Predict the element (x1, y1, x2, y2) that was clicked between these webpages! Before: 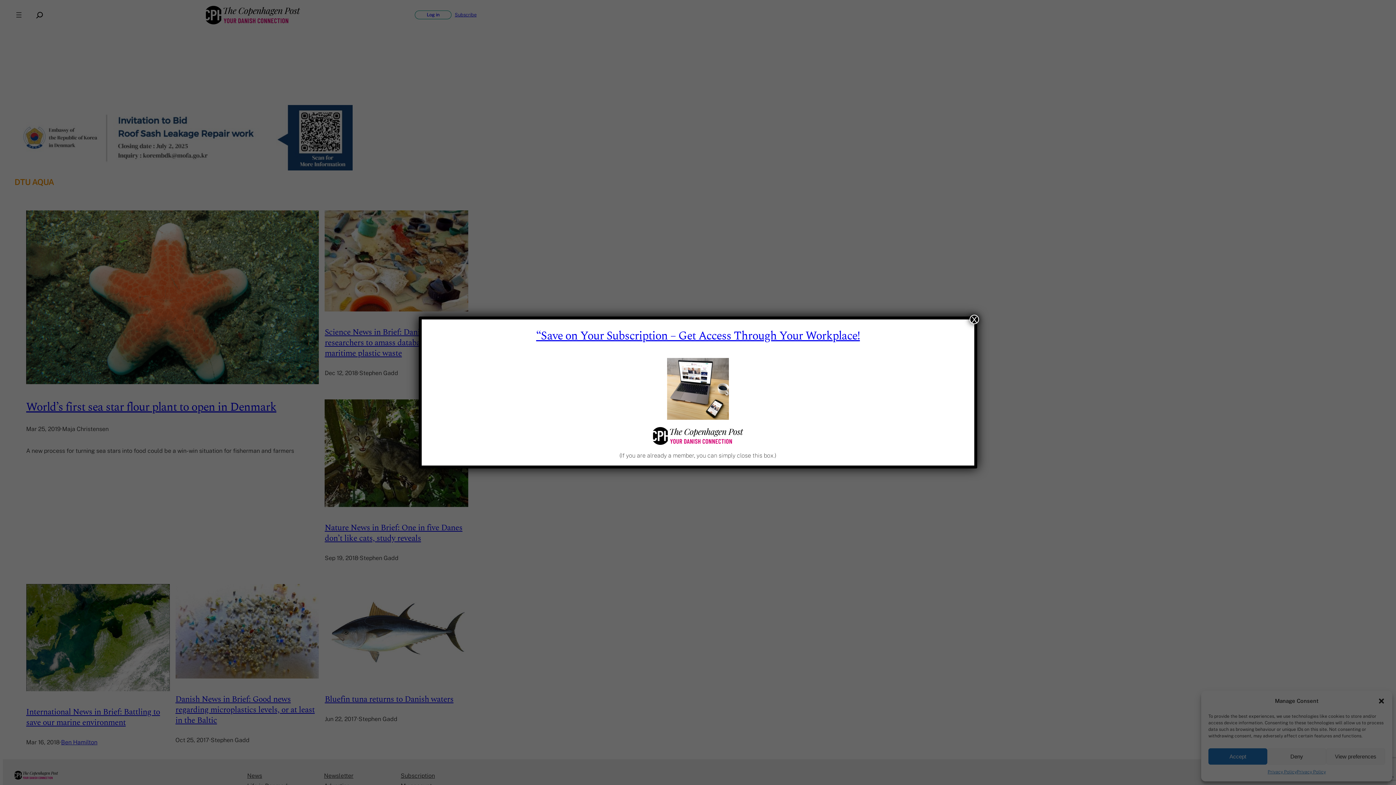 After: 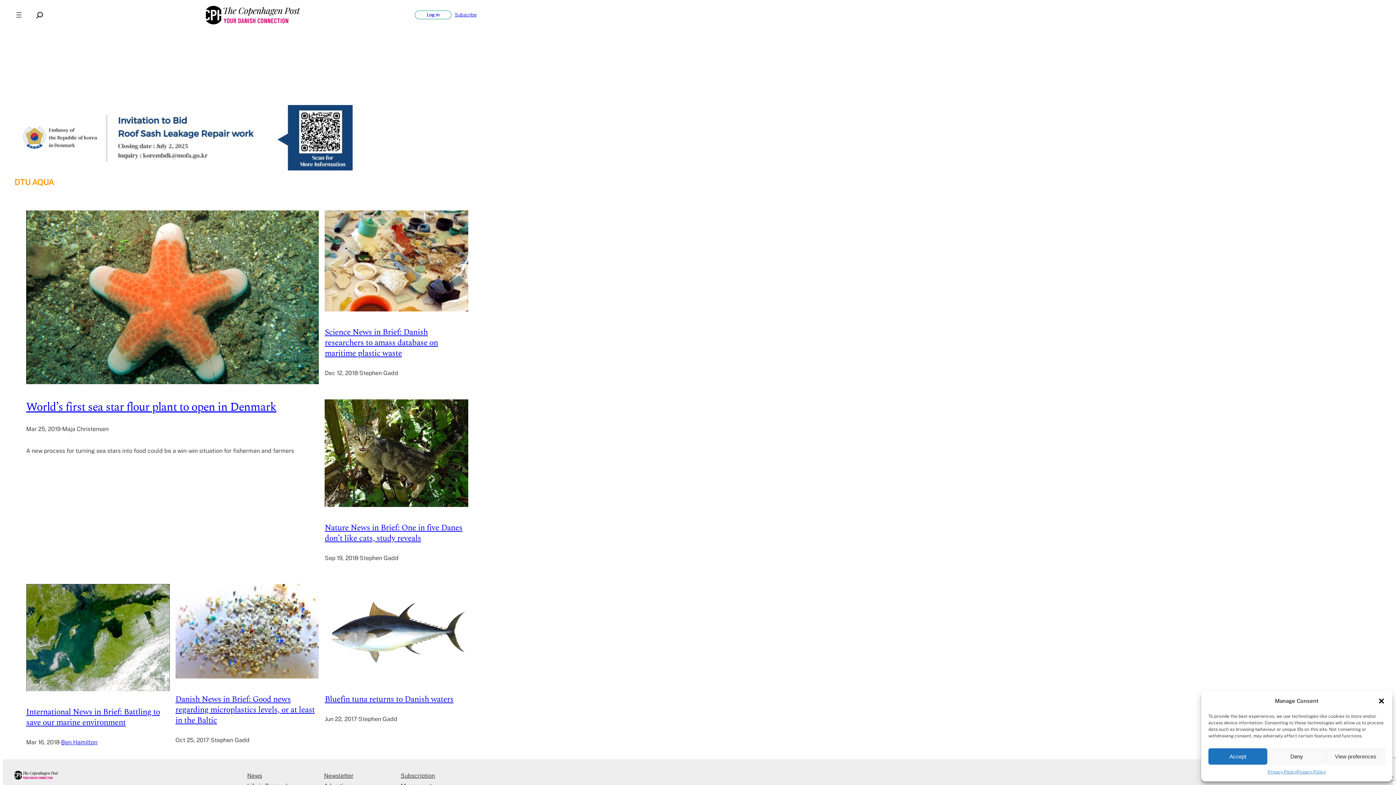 Action: label: Close bbox: (969, 314, 979, 324)